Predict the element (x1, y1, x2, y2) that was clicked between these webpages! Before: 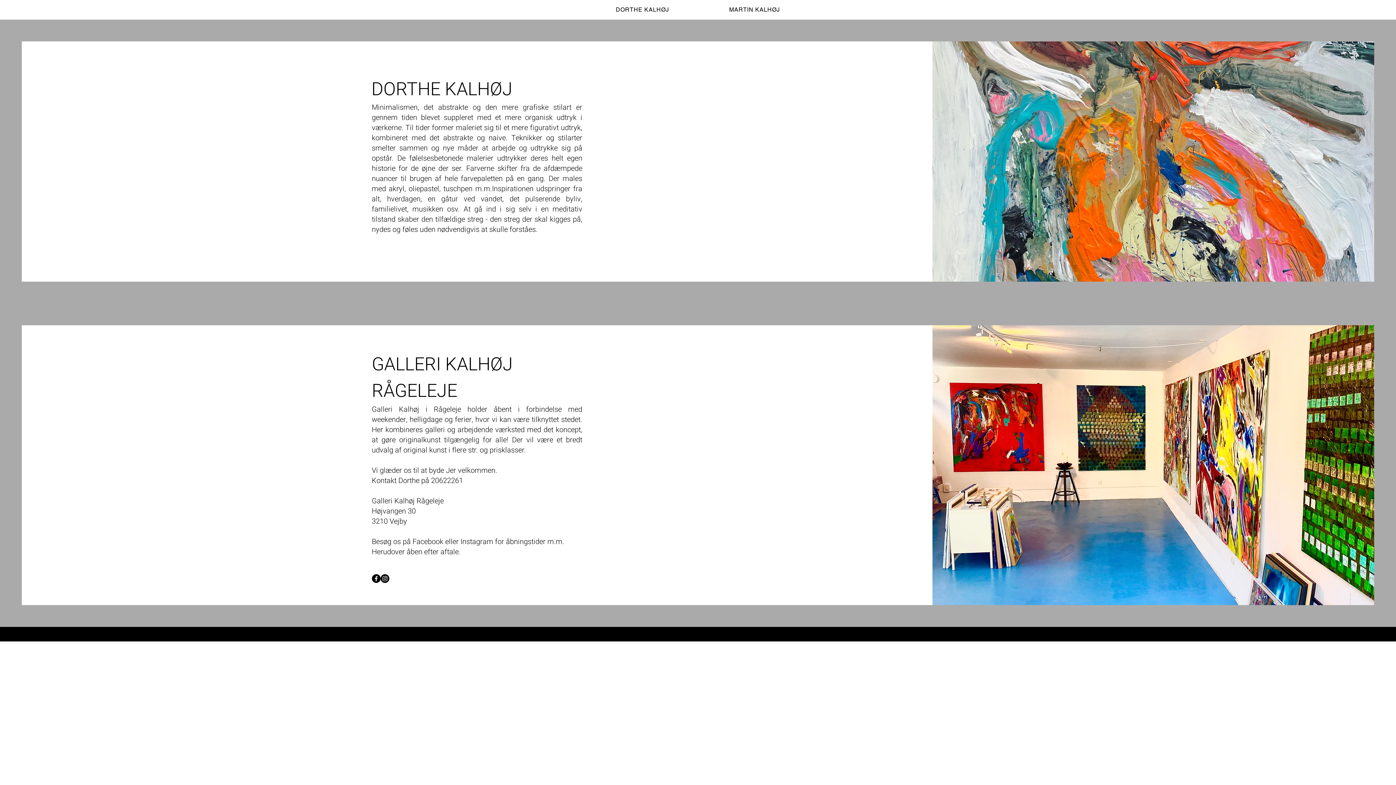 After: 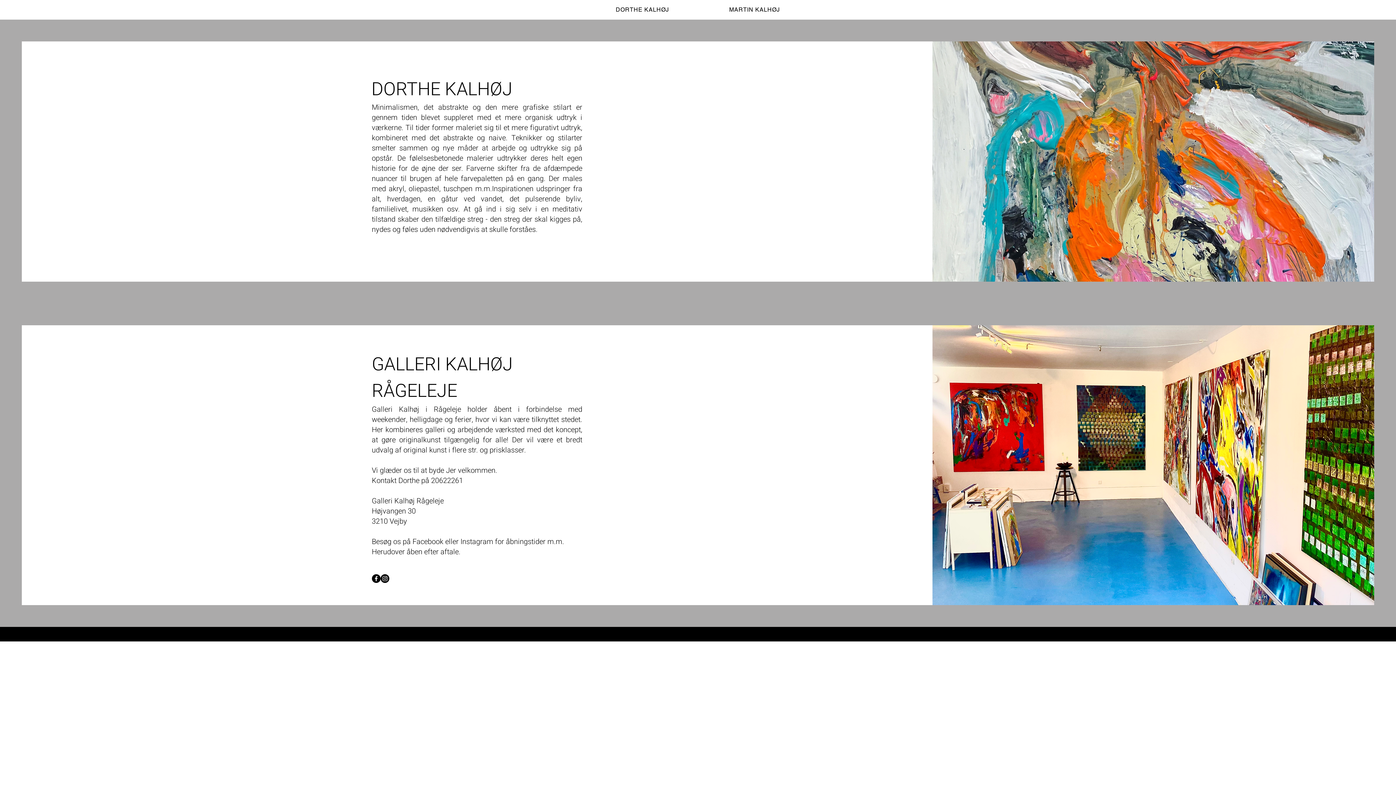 Action: bbox: (371, 574, 380, 583) label: Facebook